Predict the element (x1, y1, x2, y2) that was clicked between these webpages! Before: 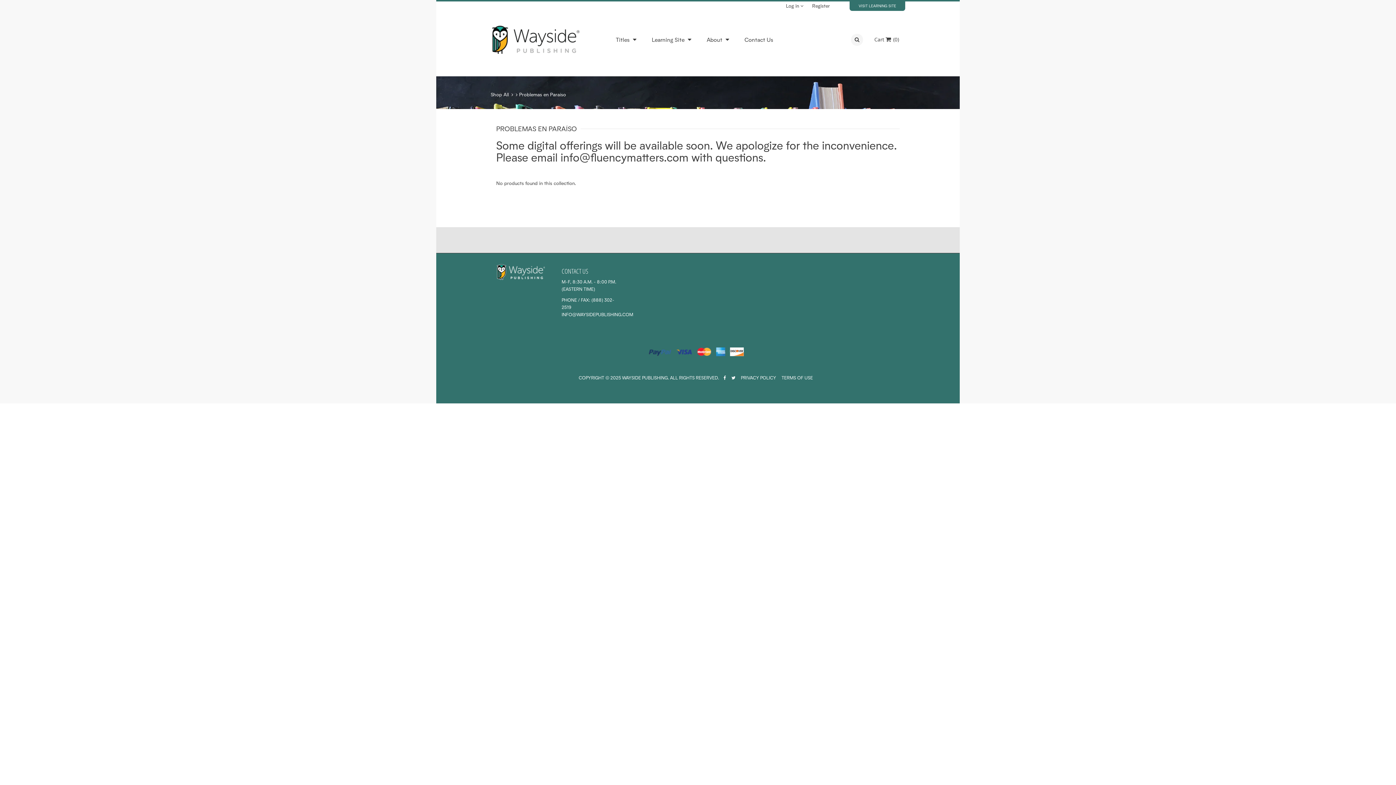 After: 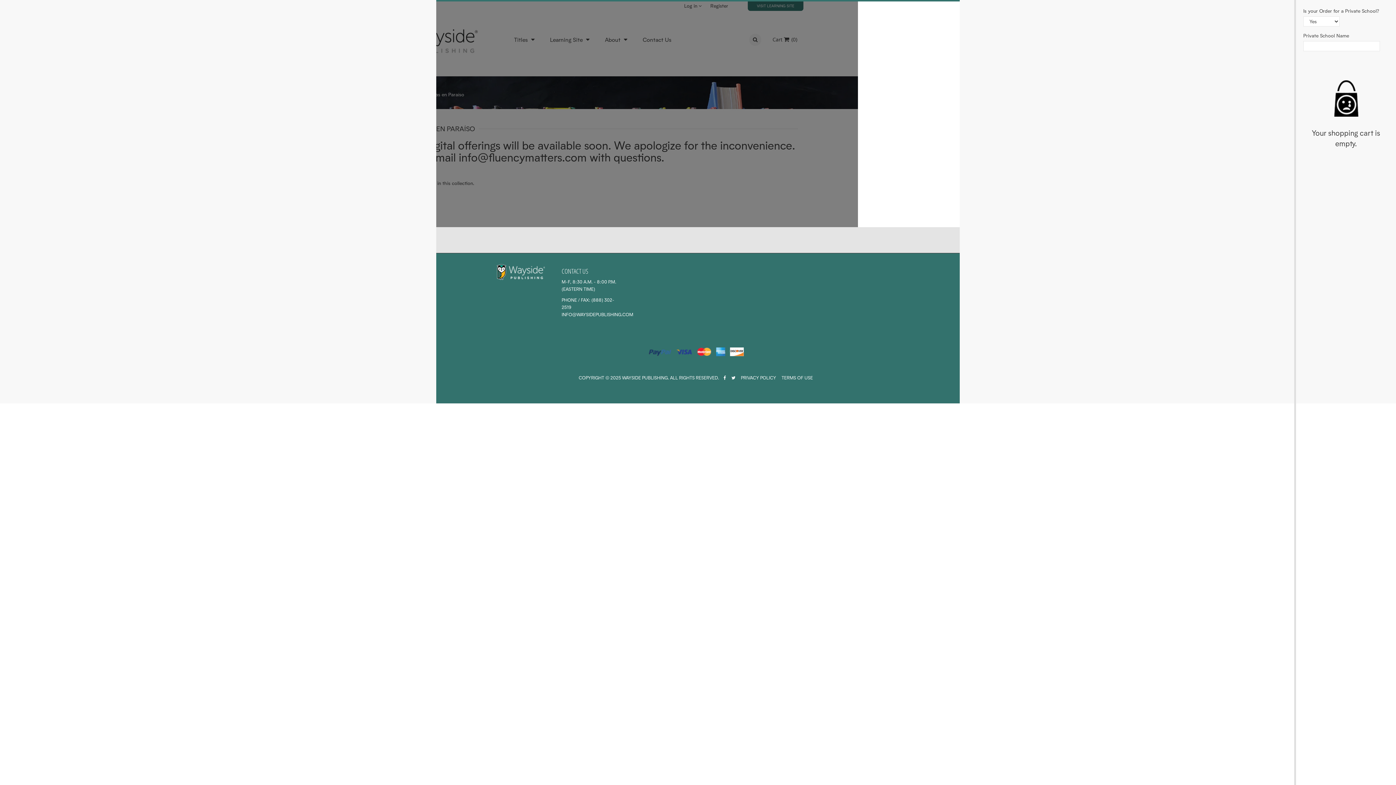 Action: bbox: (874, 36, 899, 43) label: Cart  (0)